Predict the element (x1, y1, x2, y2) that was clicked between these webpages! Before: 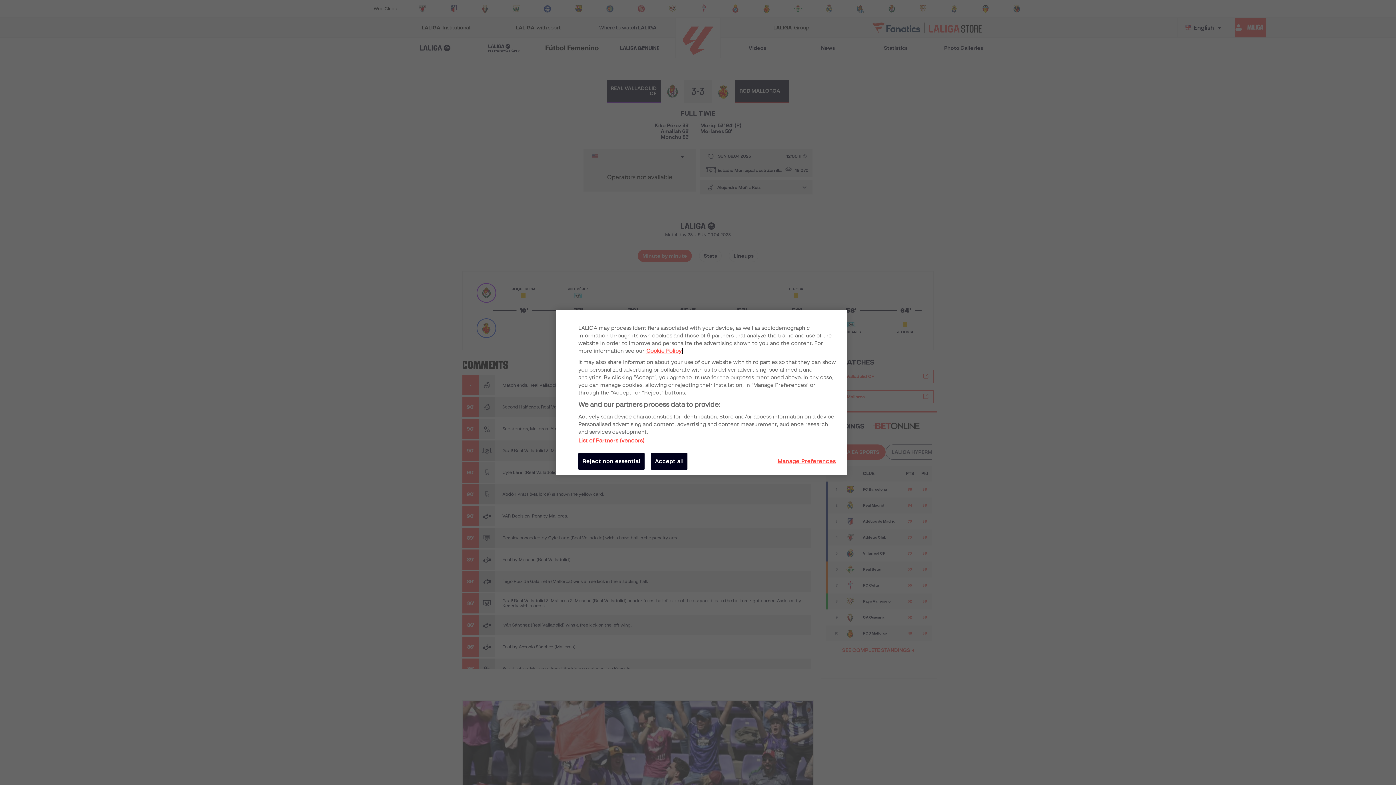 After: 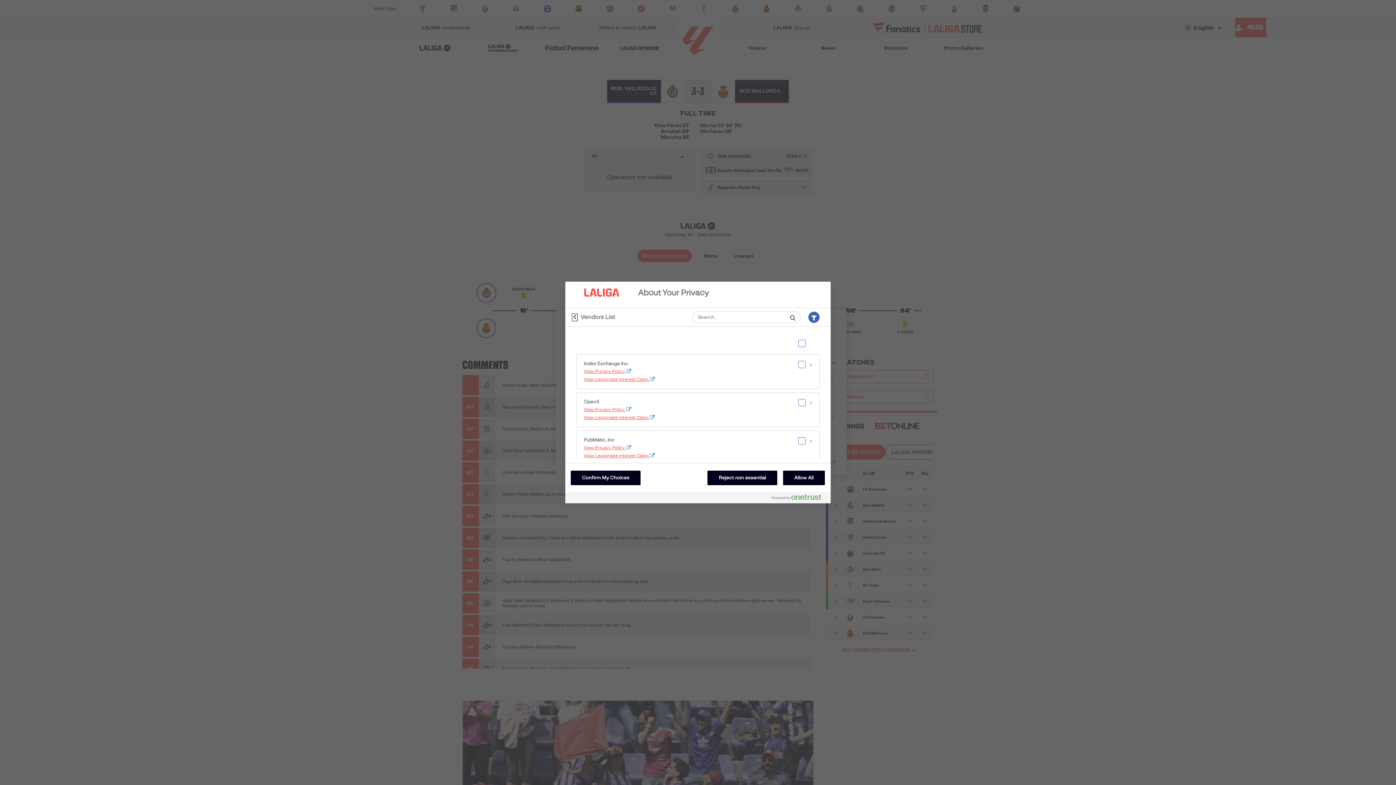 Action: bbox: (578, 438, 644, 444) label: List of Partners (vendors)